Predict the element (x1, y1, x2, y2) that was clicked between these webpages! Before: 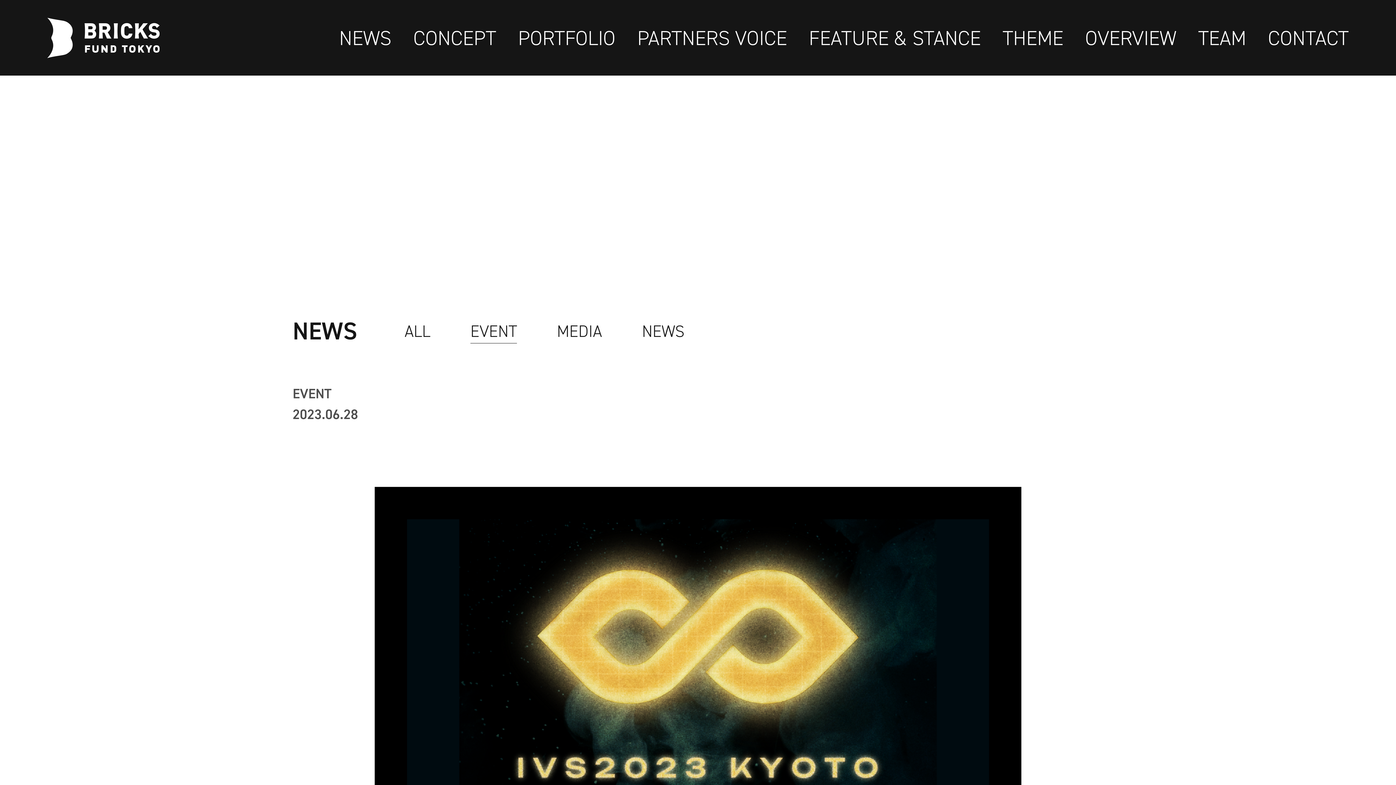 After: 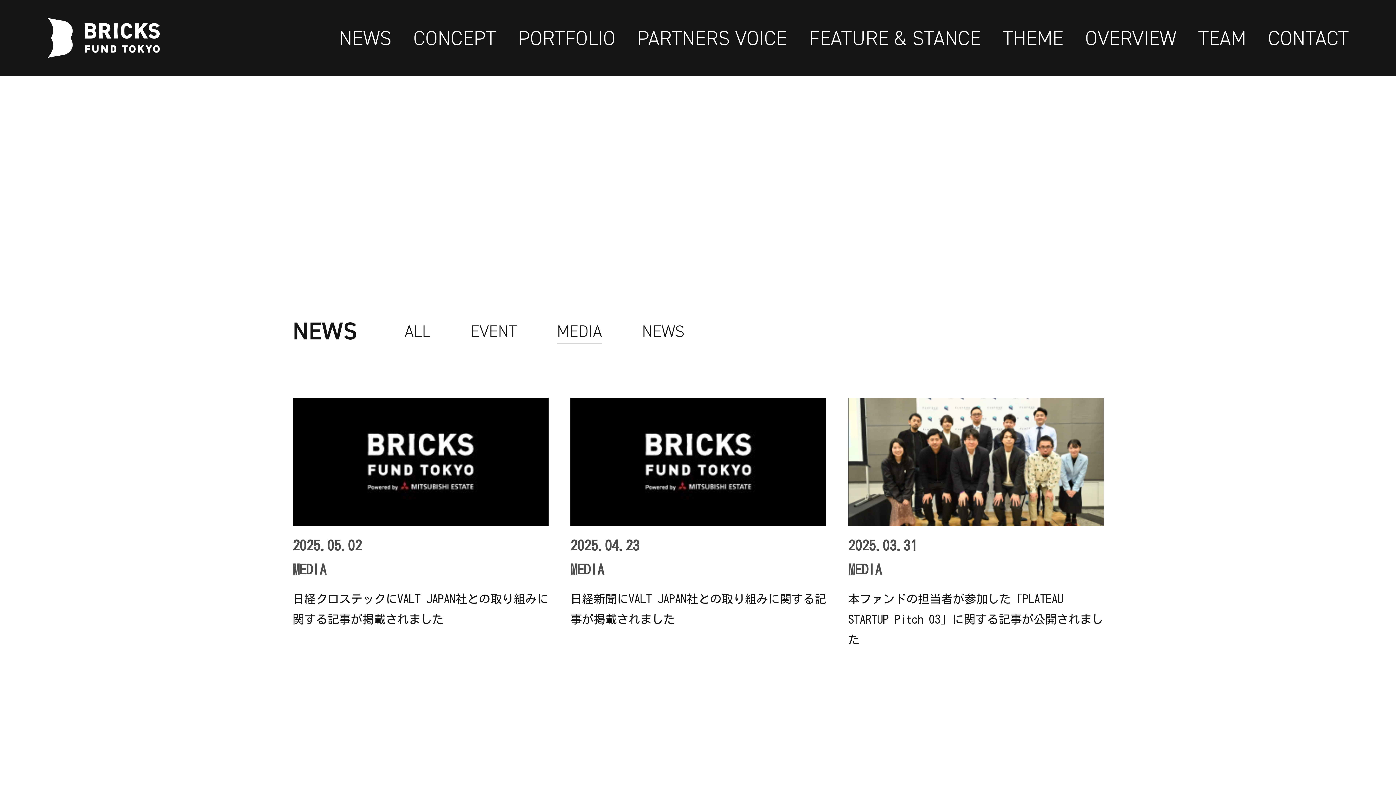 Action: label: MEDIA bbox: (557, 323, 602, 343)